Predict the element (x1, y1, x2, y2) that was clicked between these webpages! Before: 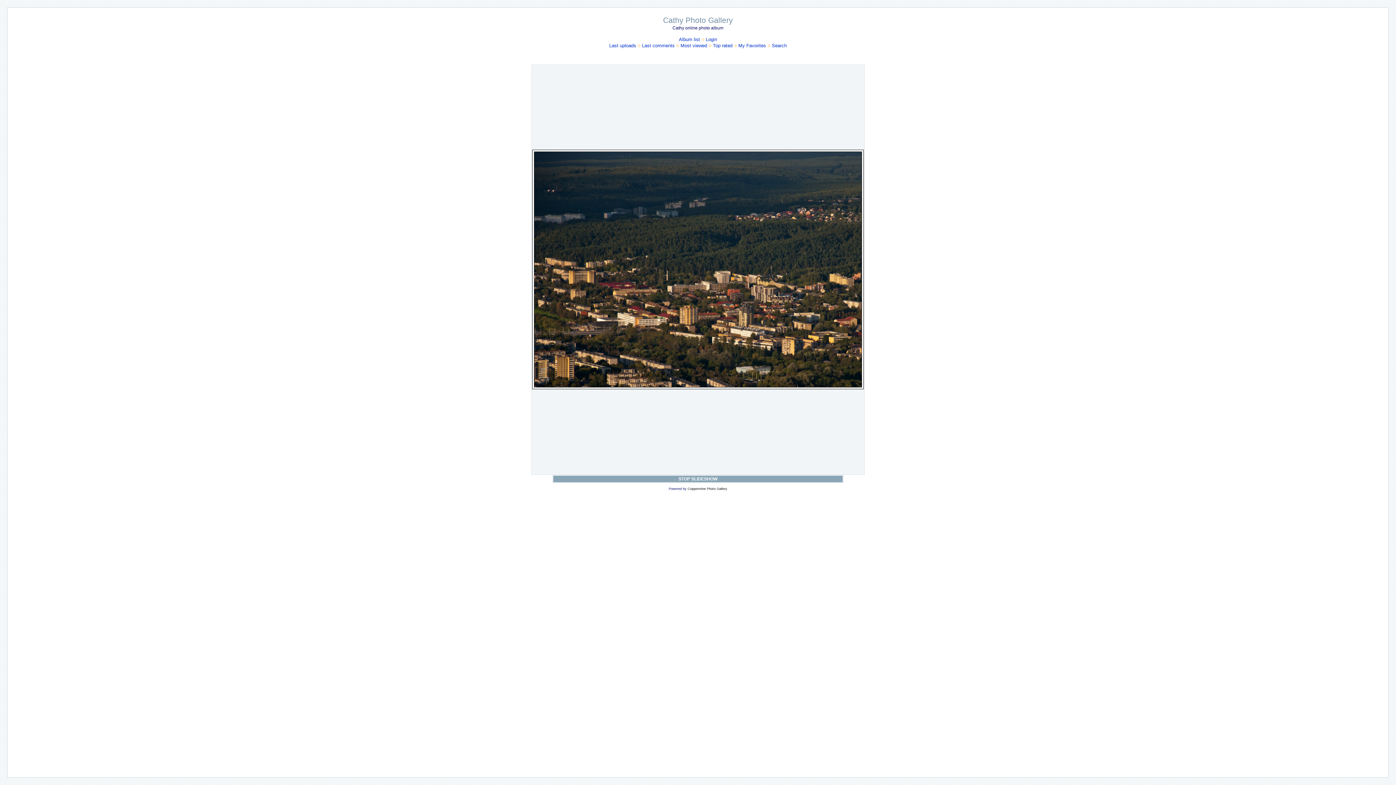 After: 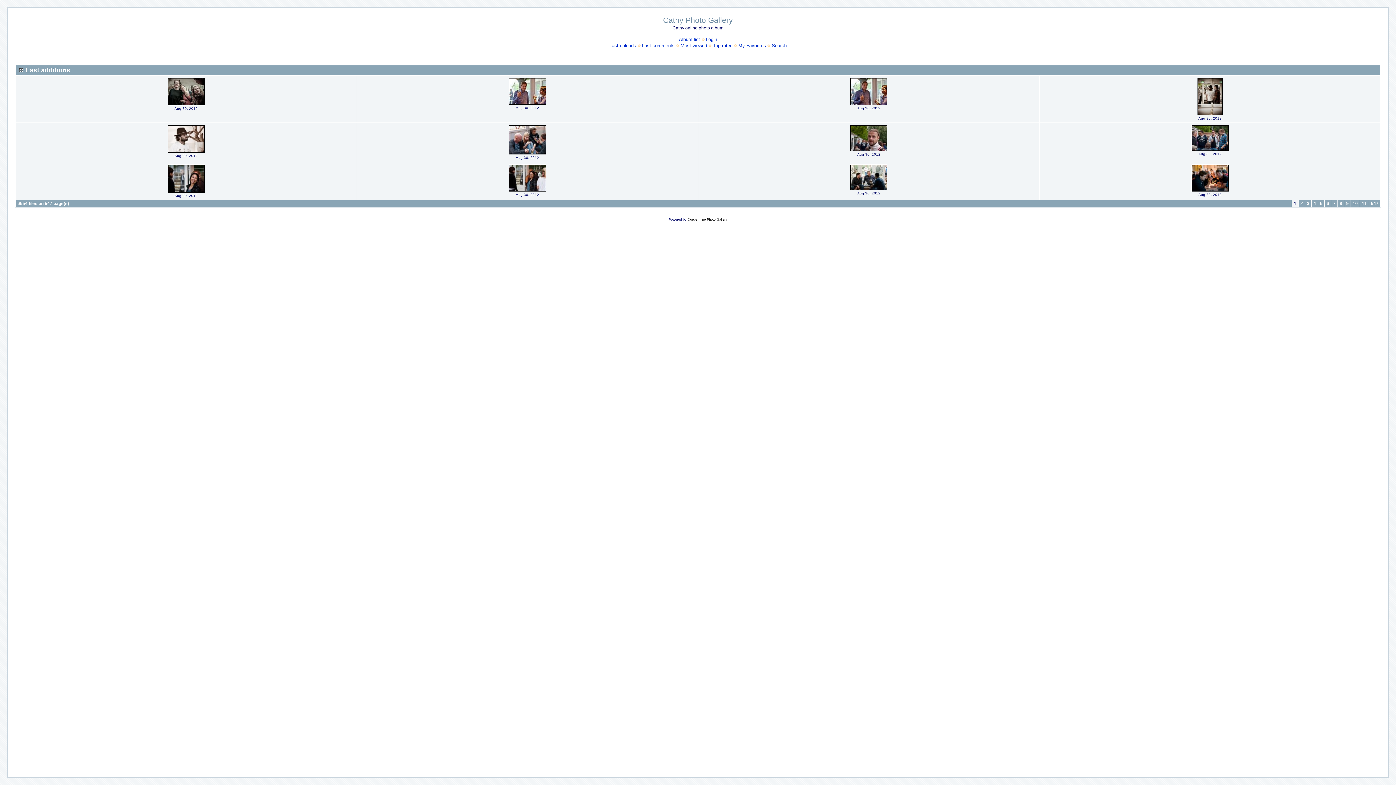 Action: label: Last uploads bbox: (609, 42, 636, 48)